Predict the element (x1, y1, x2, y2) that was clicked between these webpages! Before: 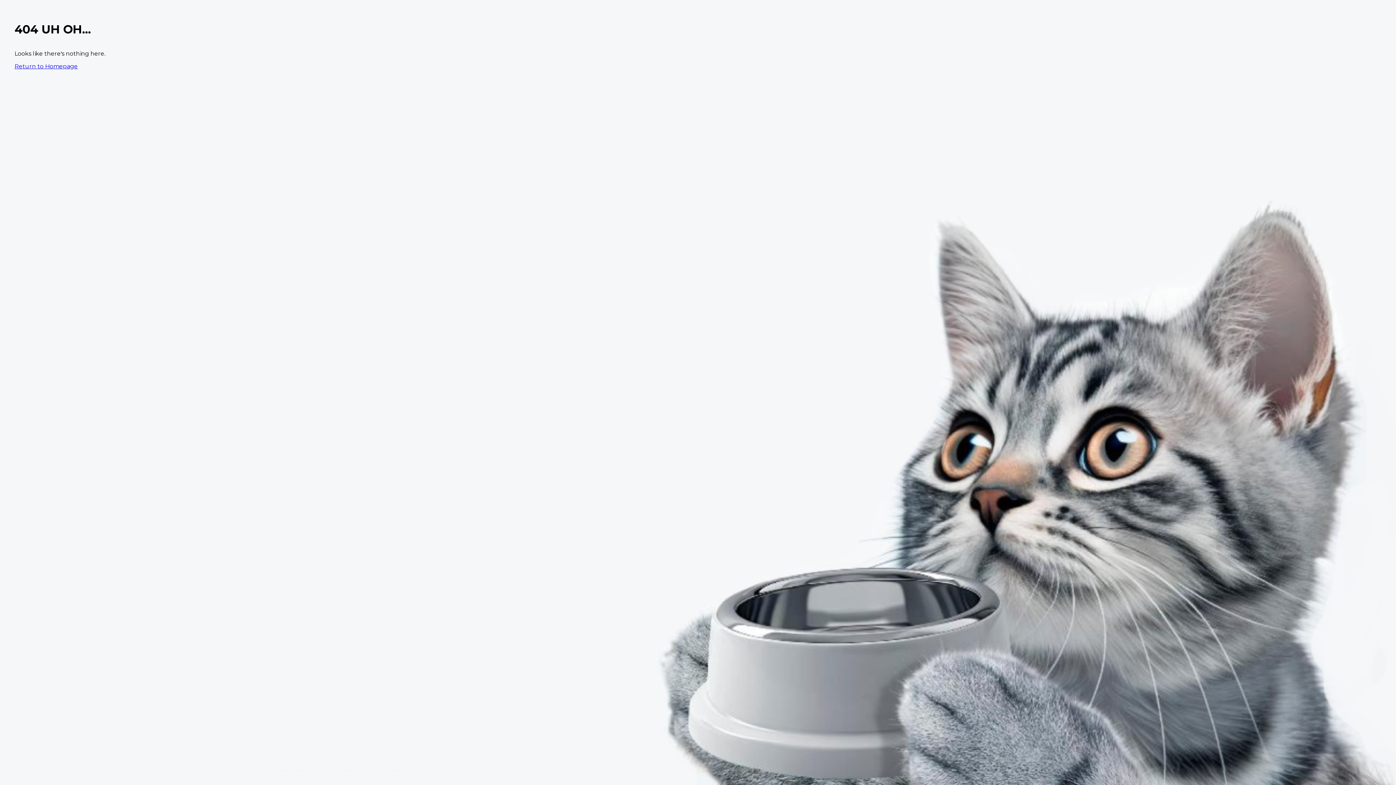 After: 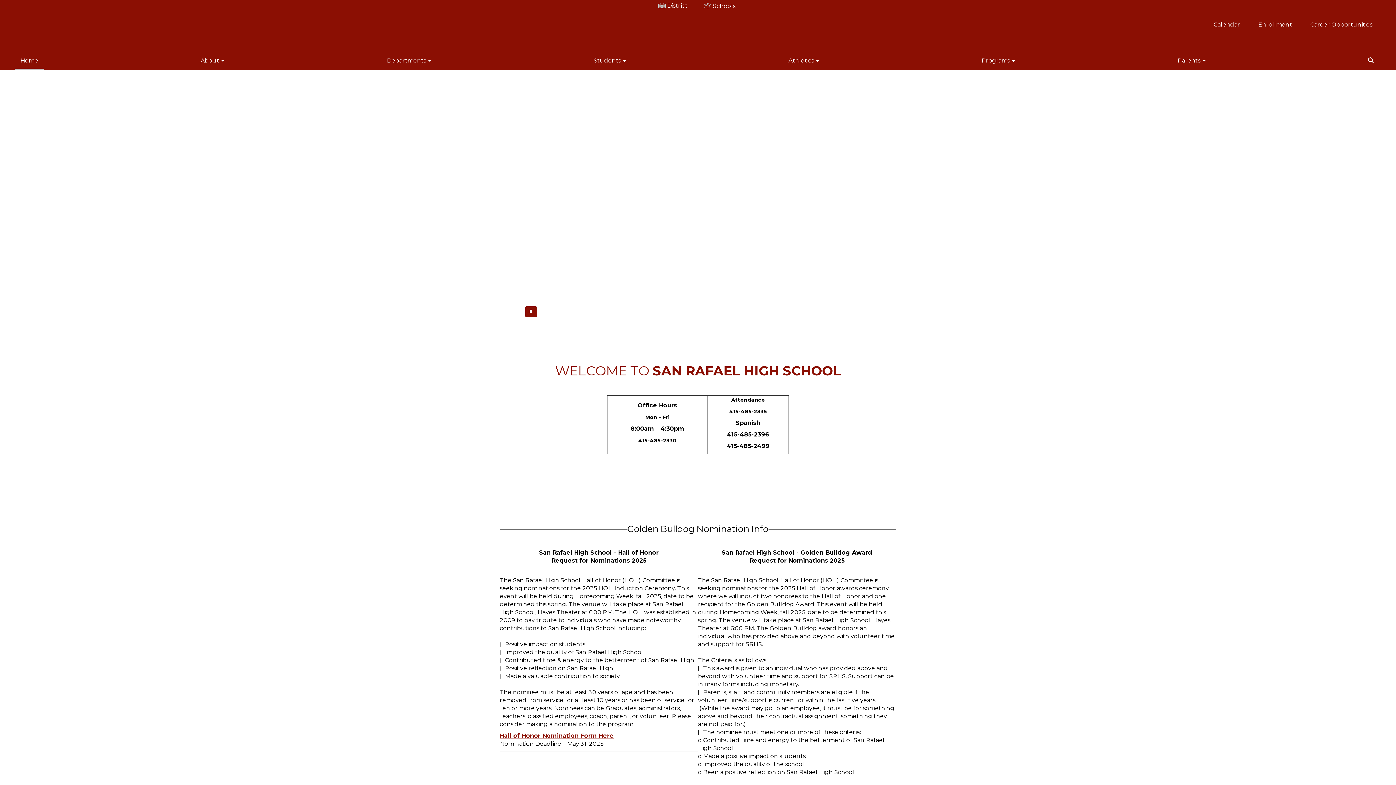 Action: bbox: (14, 62, 77, 69) label: Return to Homepage